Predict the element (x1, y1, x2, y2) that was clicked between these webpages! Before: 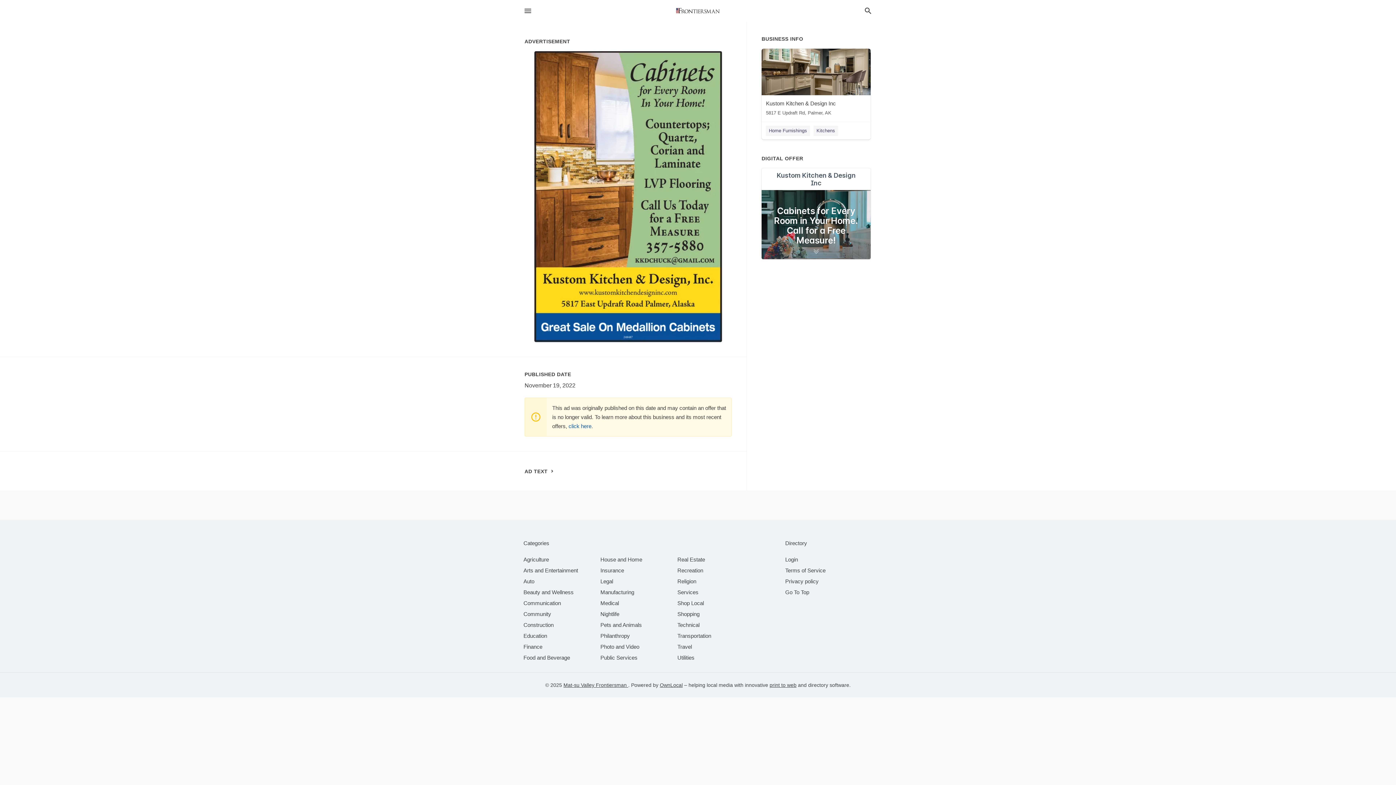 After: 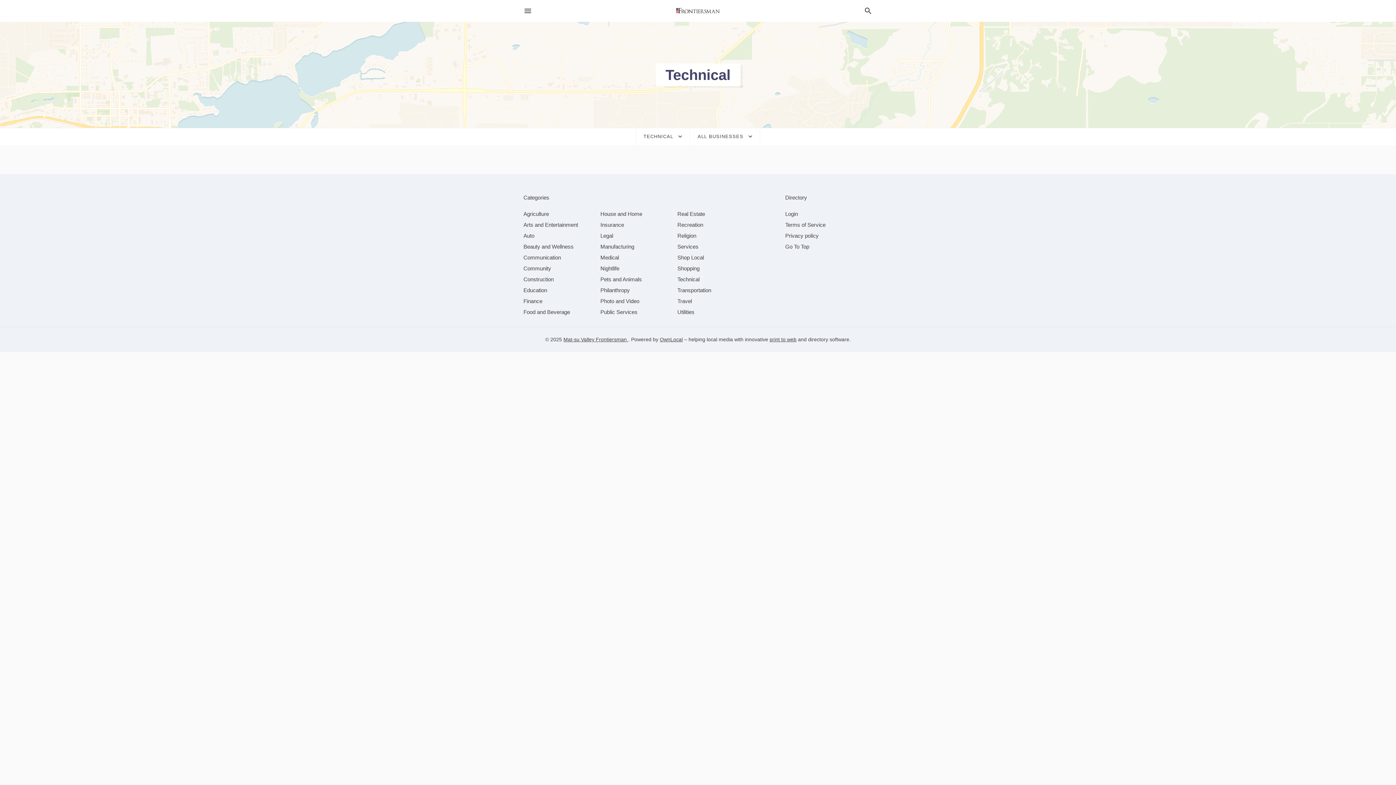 Action: bbox: (677, 622, 699, 628) label: category Technical